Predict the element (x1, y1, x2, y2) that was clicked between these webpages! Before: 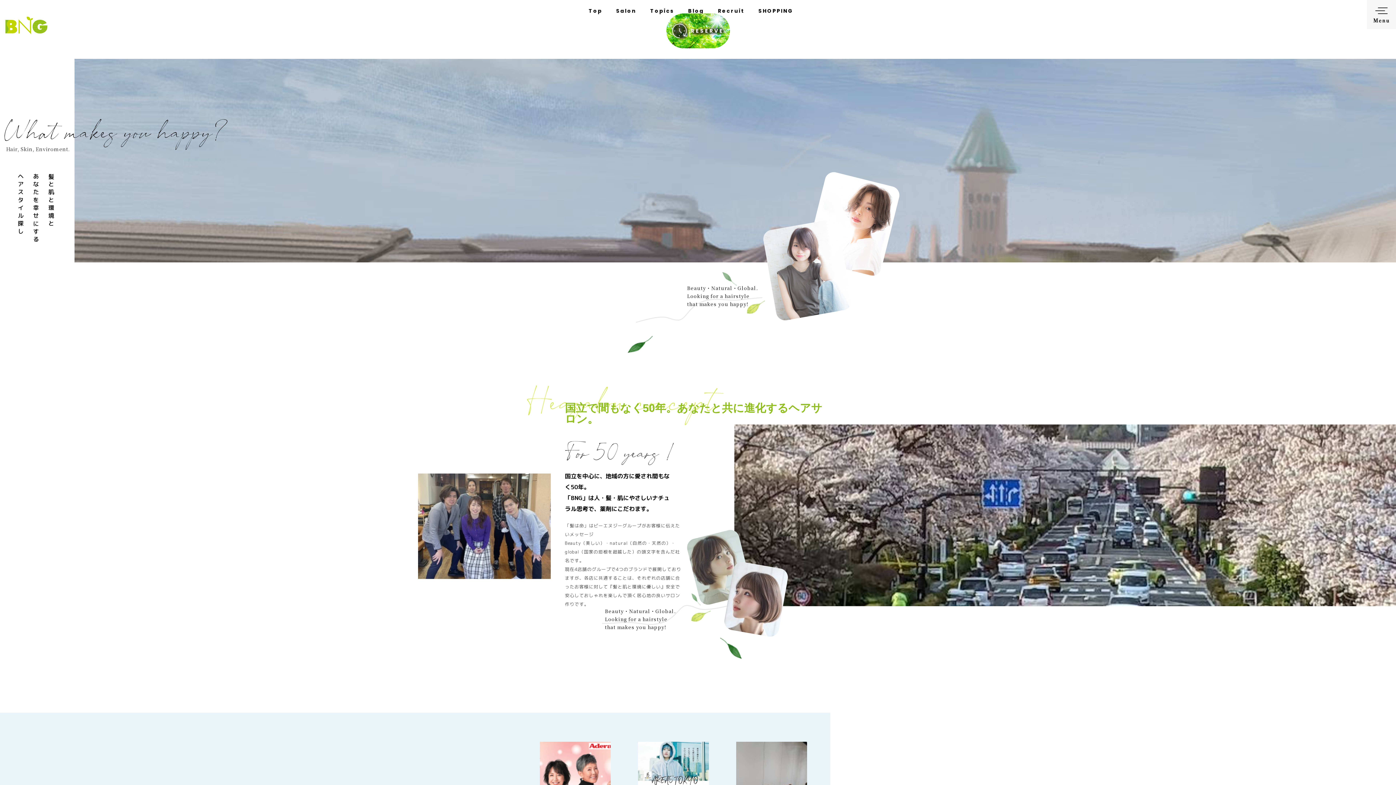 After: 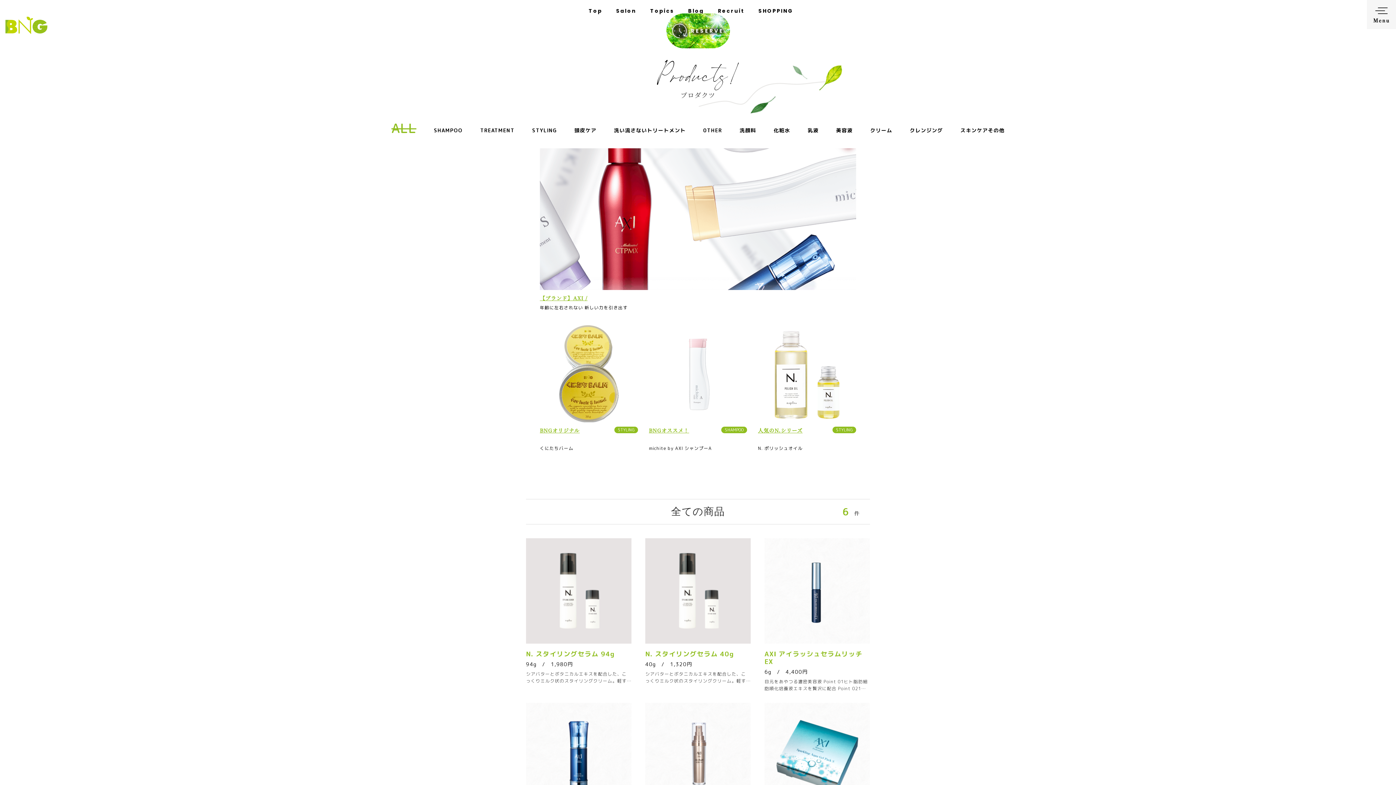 Action: bbox: (758, 8, 793, 13) label: SHOPPING